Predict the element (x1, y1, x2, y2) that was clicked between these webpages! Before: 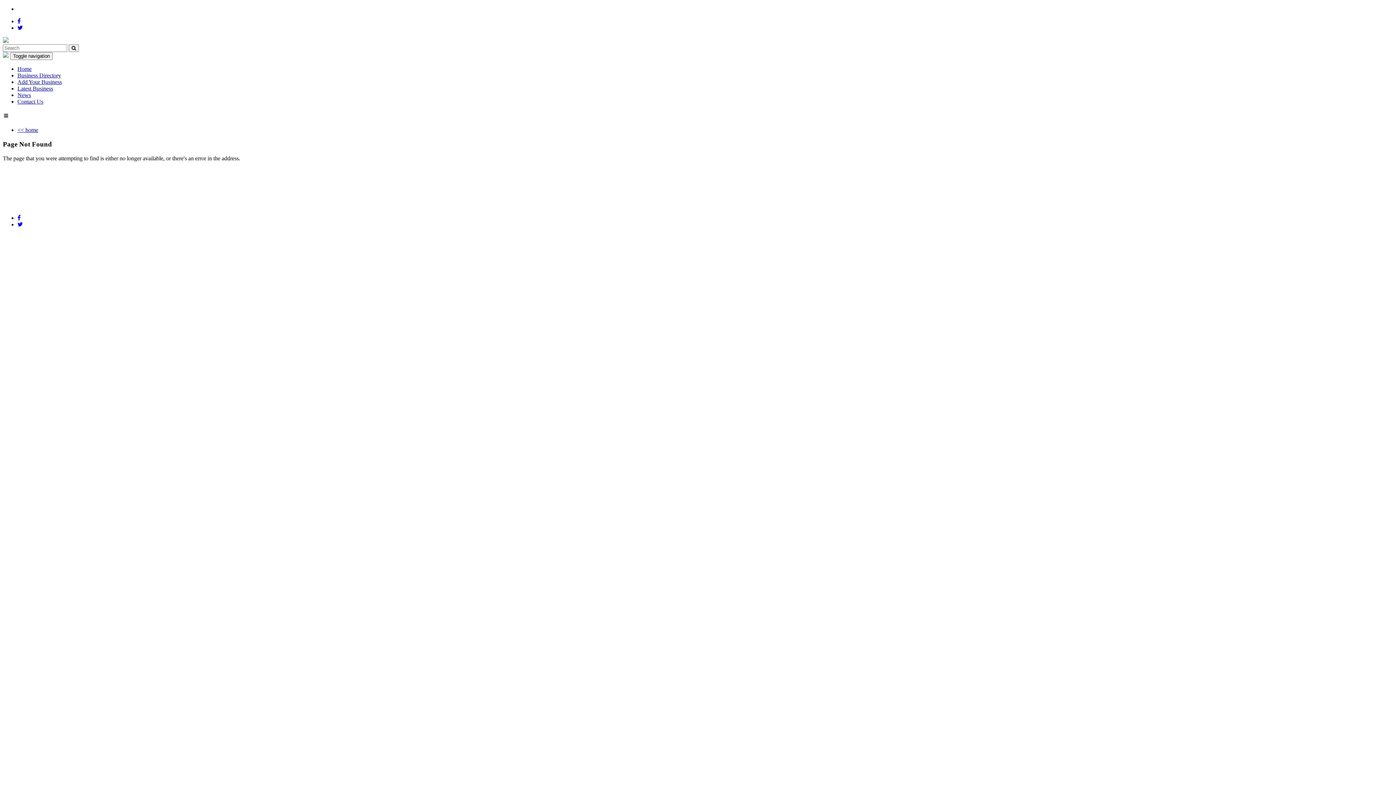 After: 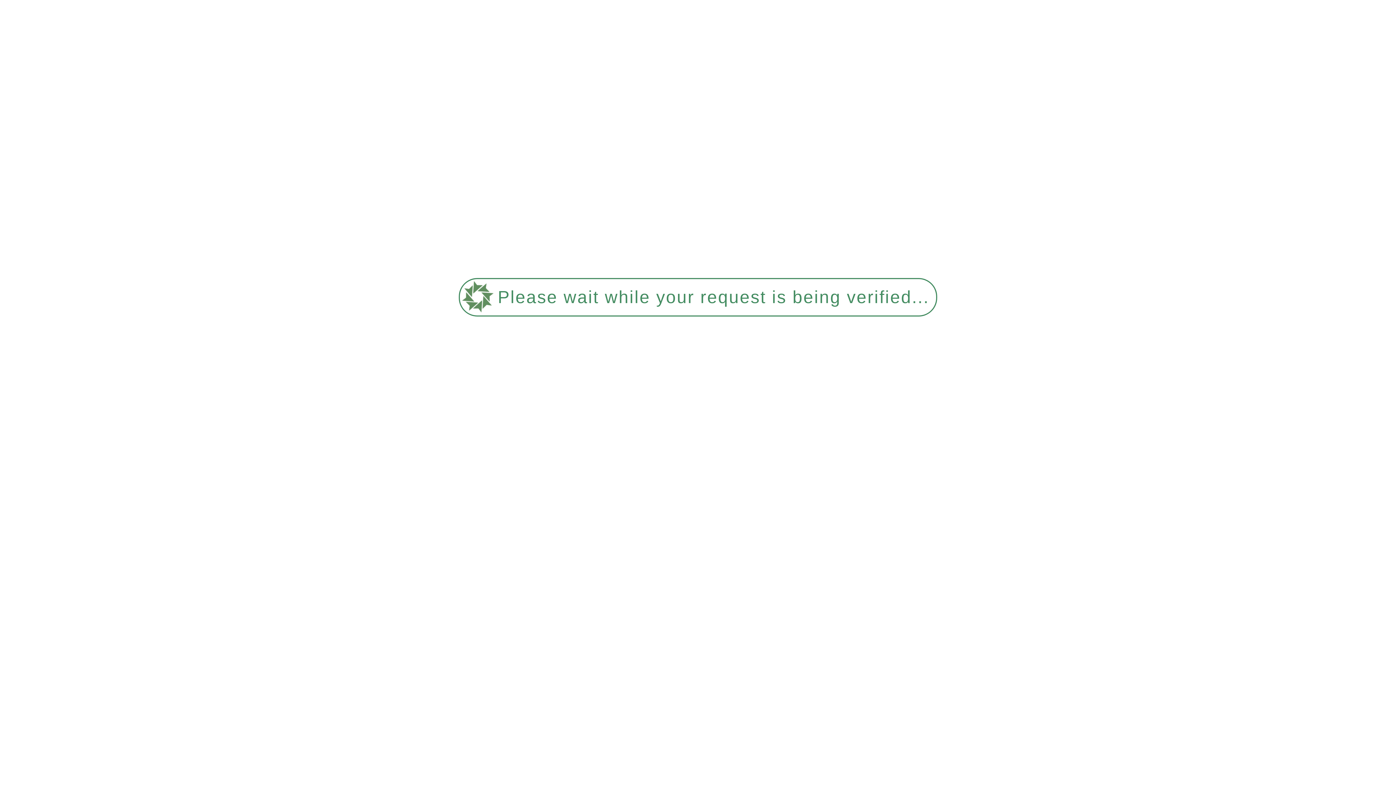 Action: bbox: (17, 85, 53, 91) label: Latest Business